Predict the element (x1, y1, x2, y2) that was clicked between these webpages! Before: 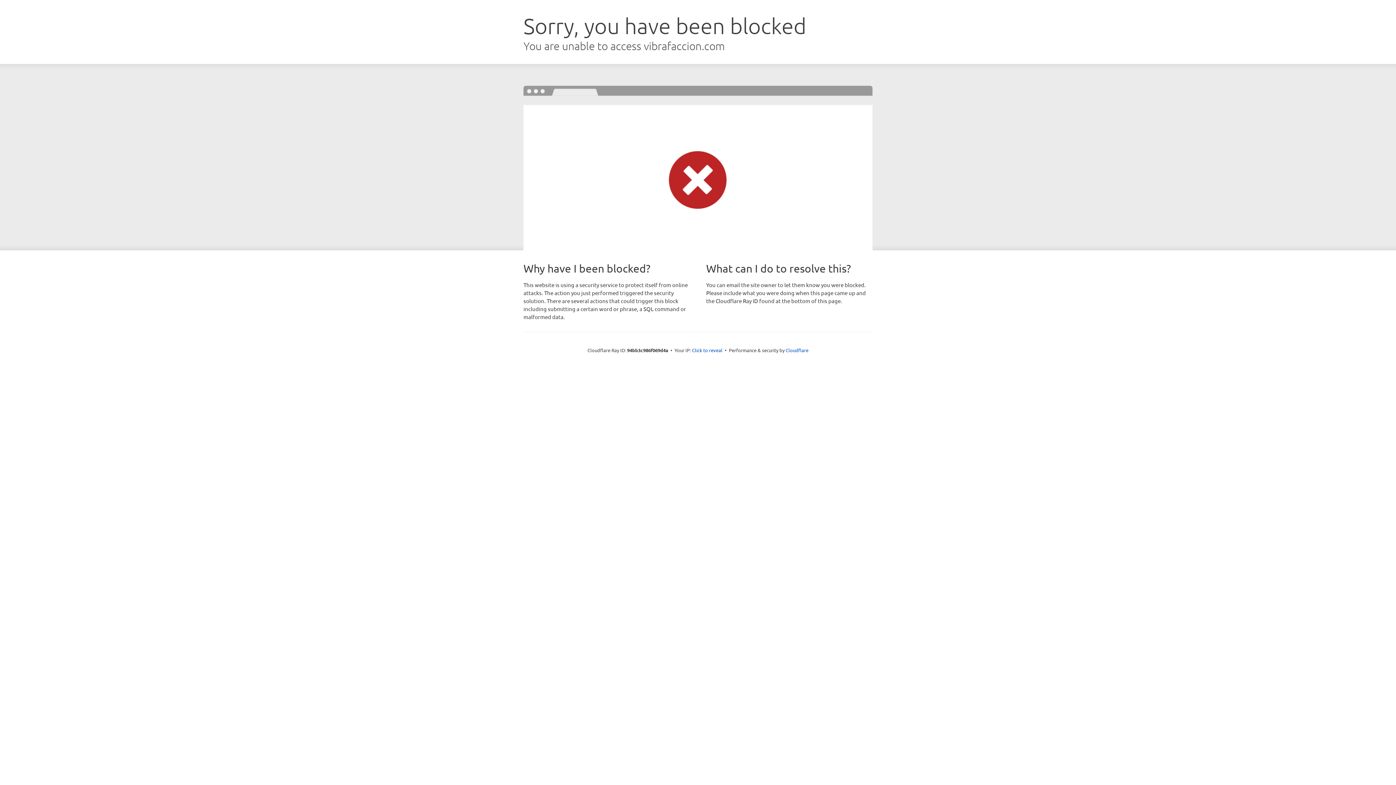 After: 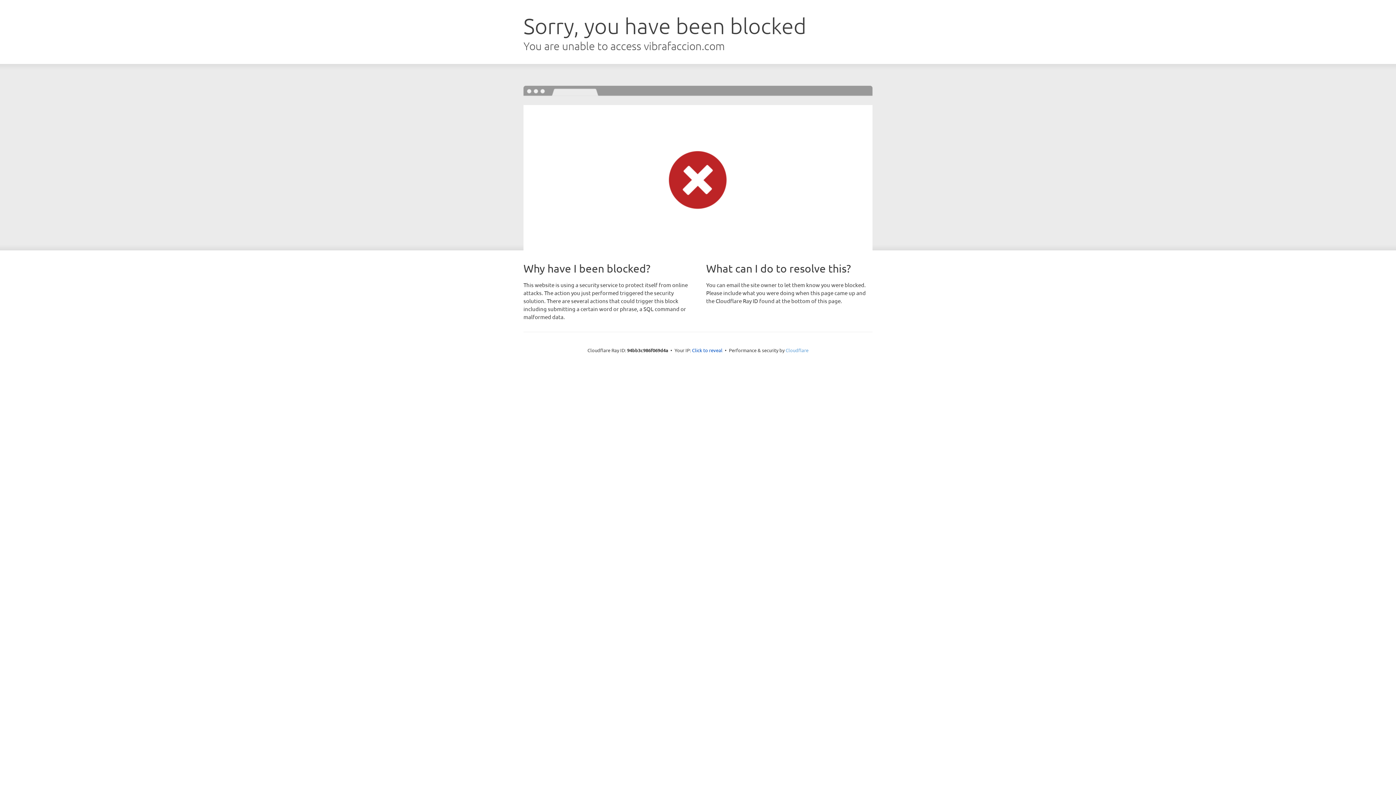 Action: label: Cloudflare bbox: (785, 347, 808, 353)